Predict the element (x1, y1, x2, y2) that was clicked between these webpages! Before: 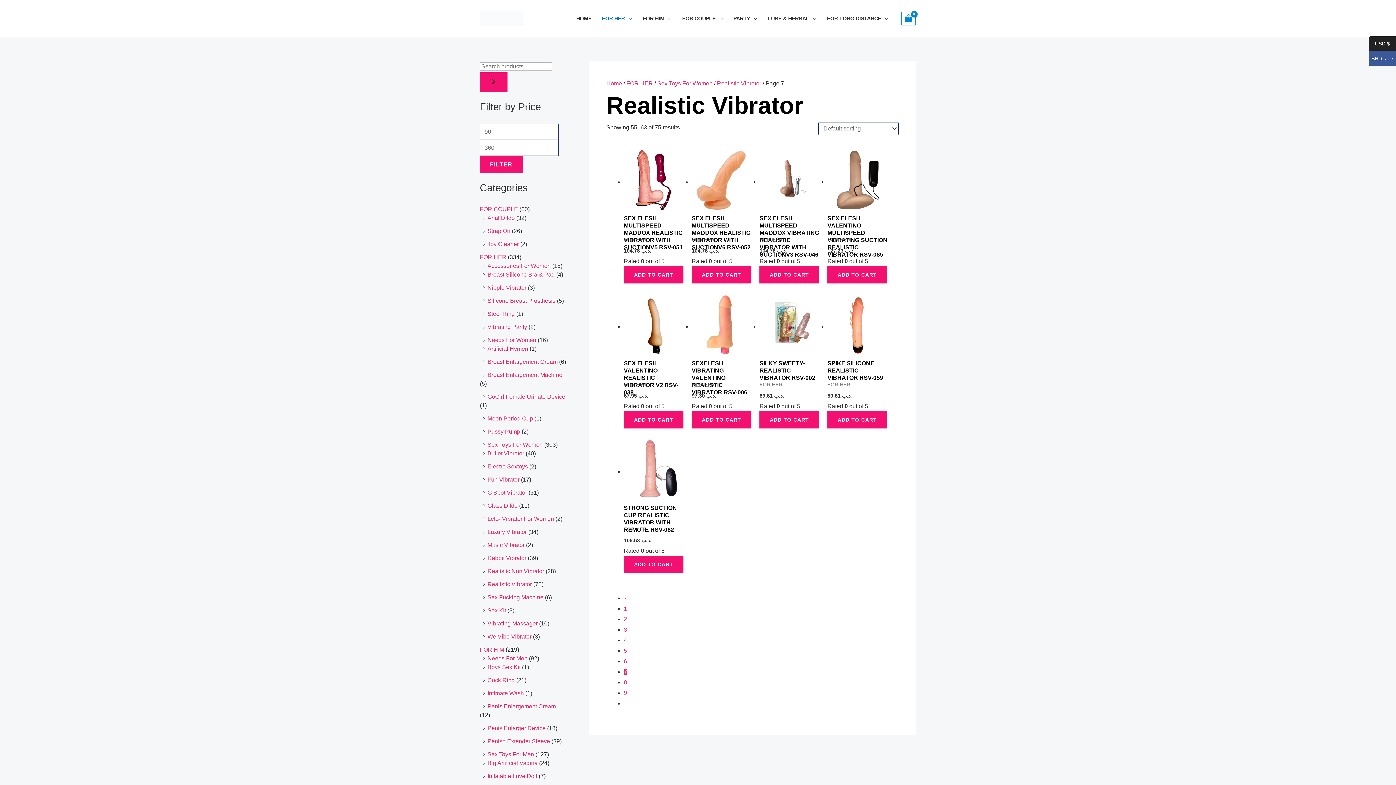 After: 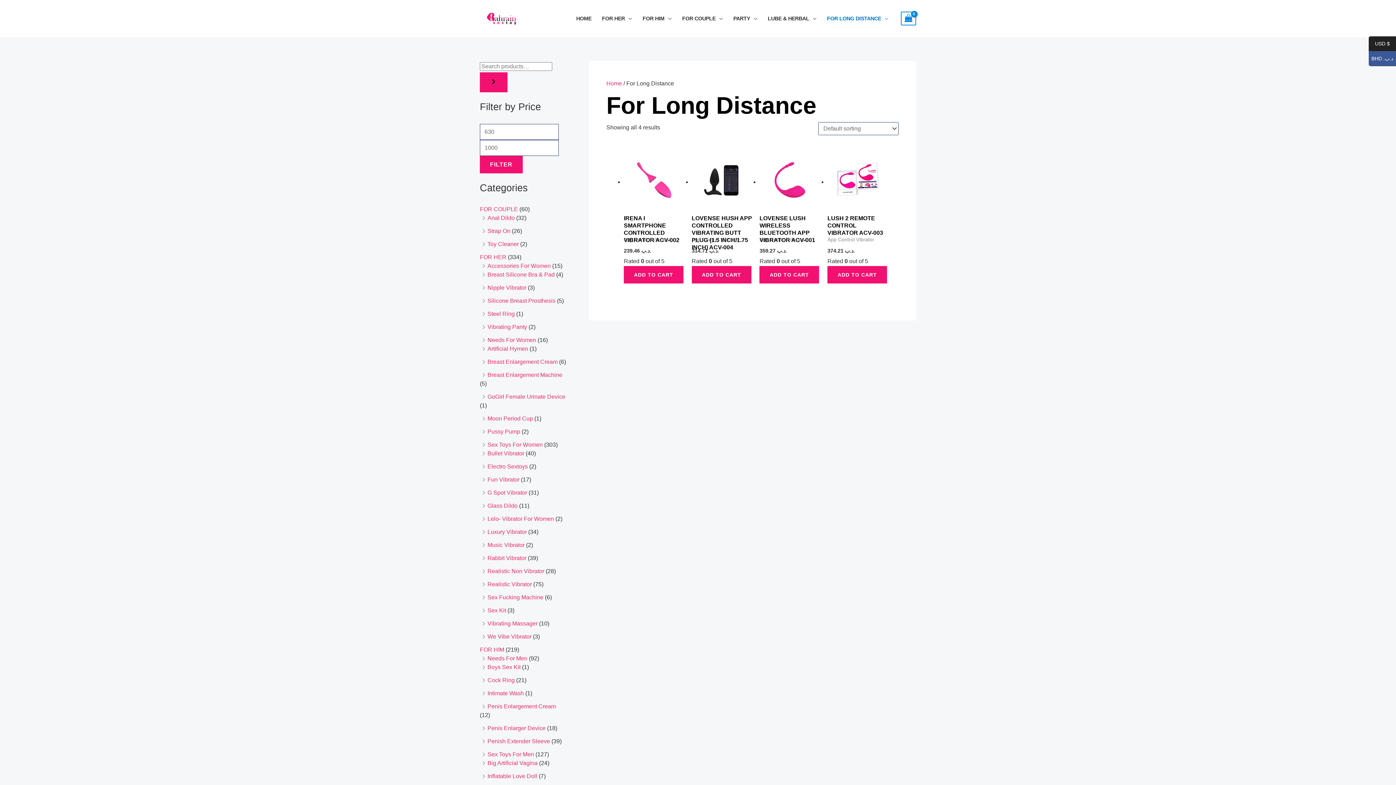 Action: label: FOR LONG DISTANCE bbox: (821, 5, 893, 31)